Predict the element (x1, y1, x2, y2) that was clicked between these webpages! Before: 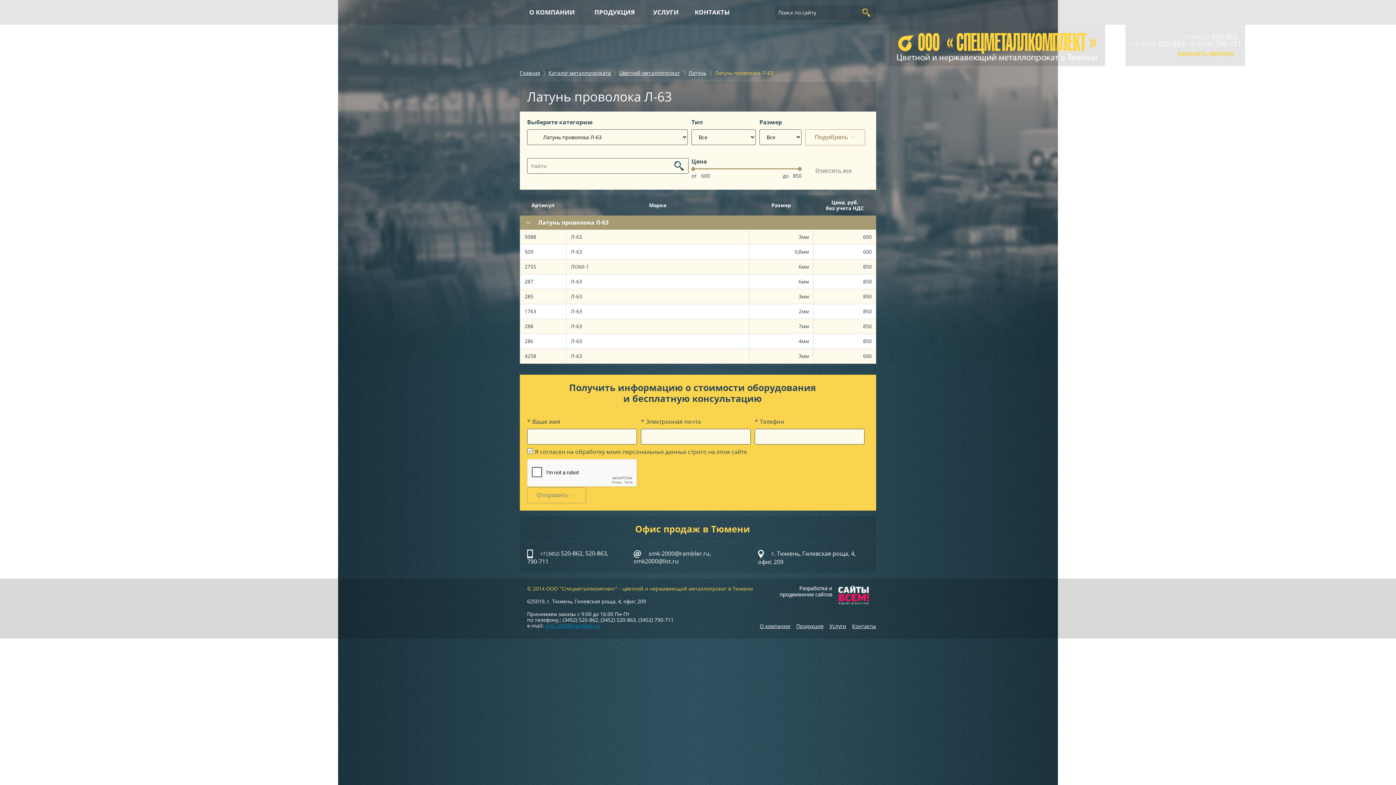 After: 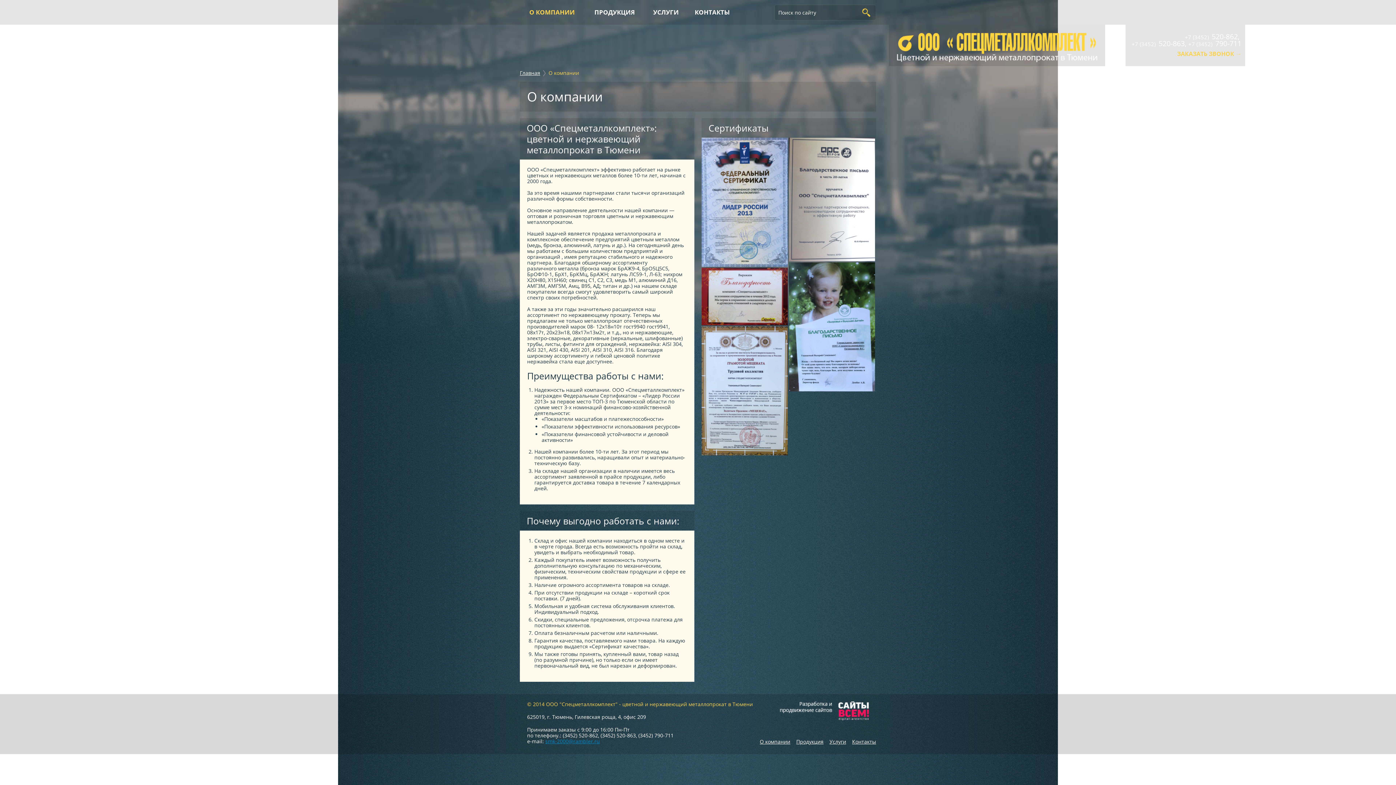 Action: label: О компании bbox: (760, 622, 790, 629)